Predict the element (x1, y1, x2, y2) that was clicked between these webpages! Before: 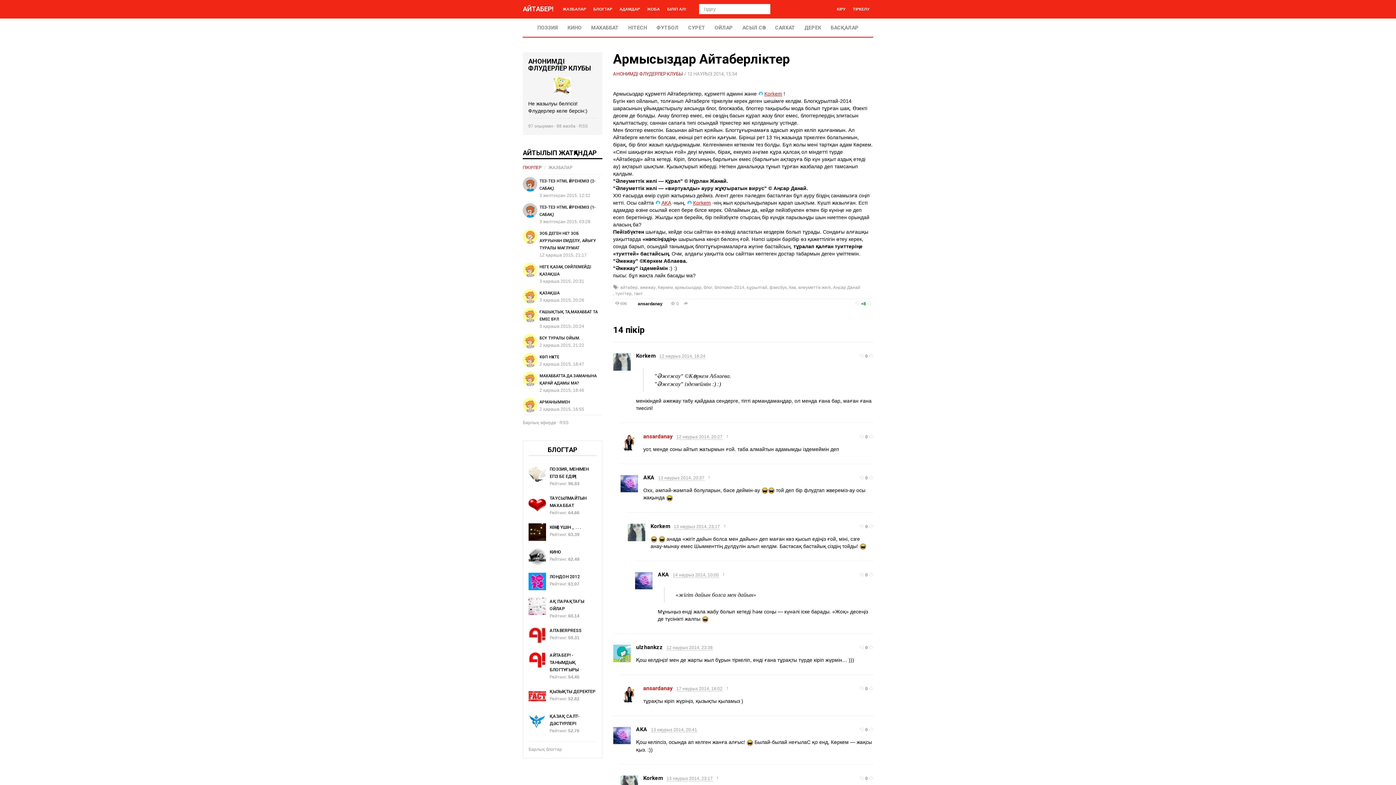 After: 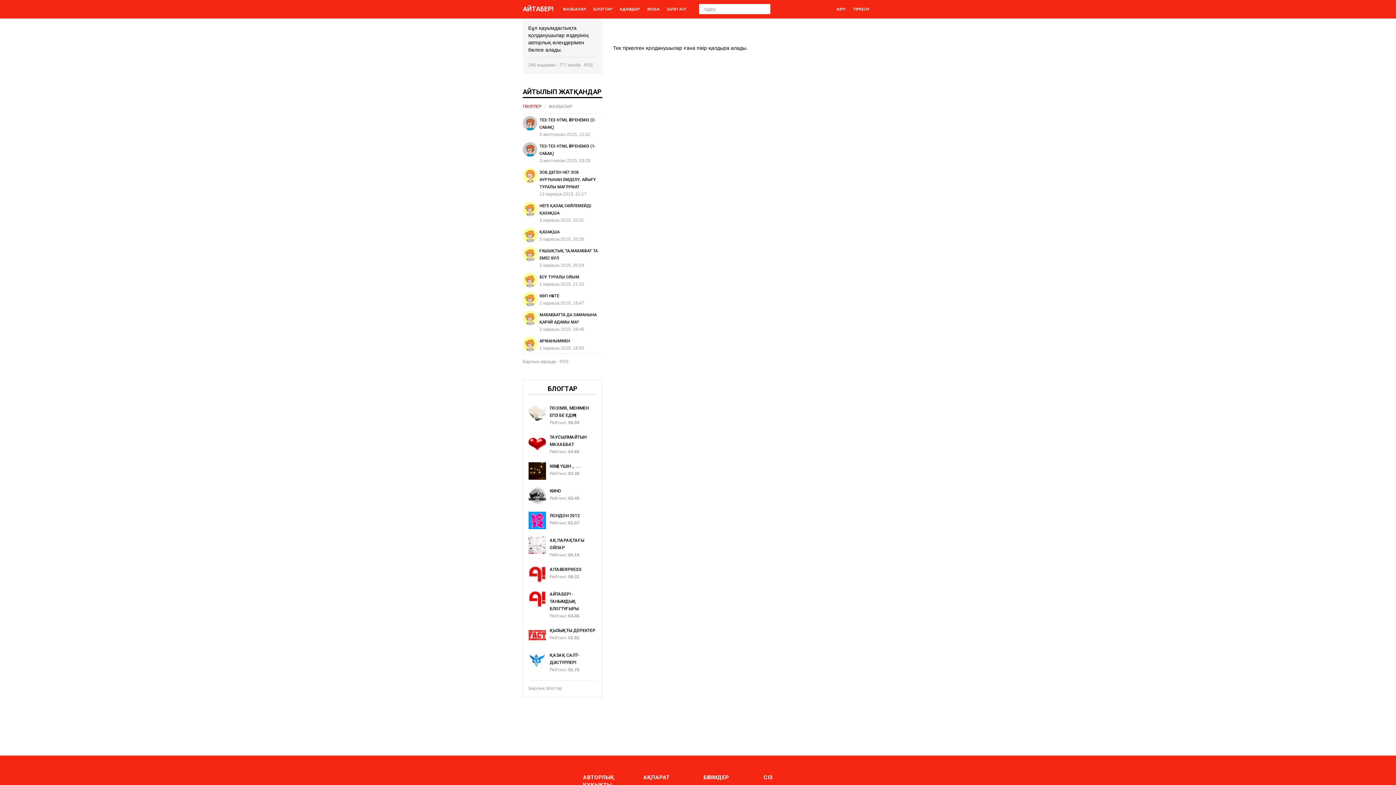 Action: bbox: (539, 290, 559, 295) label: ҚАЗАҚША